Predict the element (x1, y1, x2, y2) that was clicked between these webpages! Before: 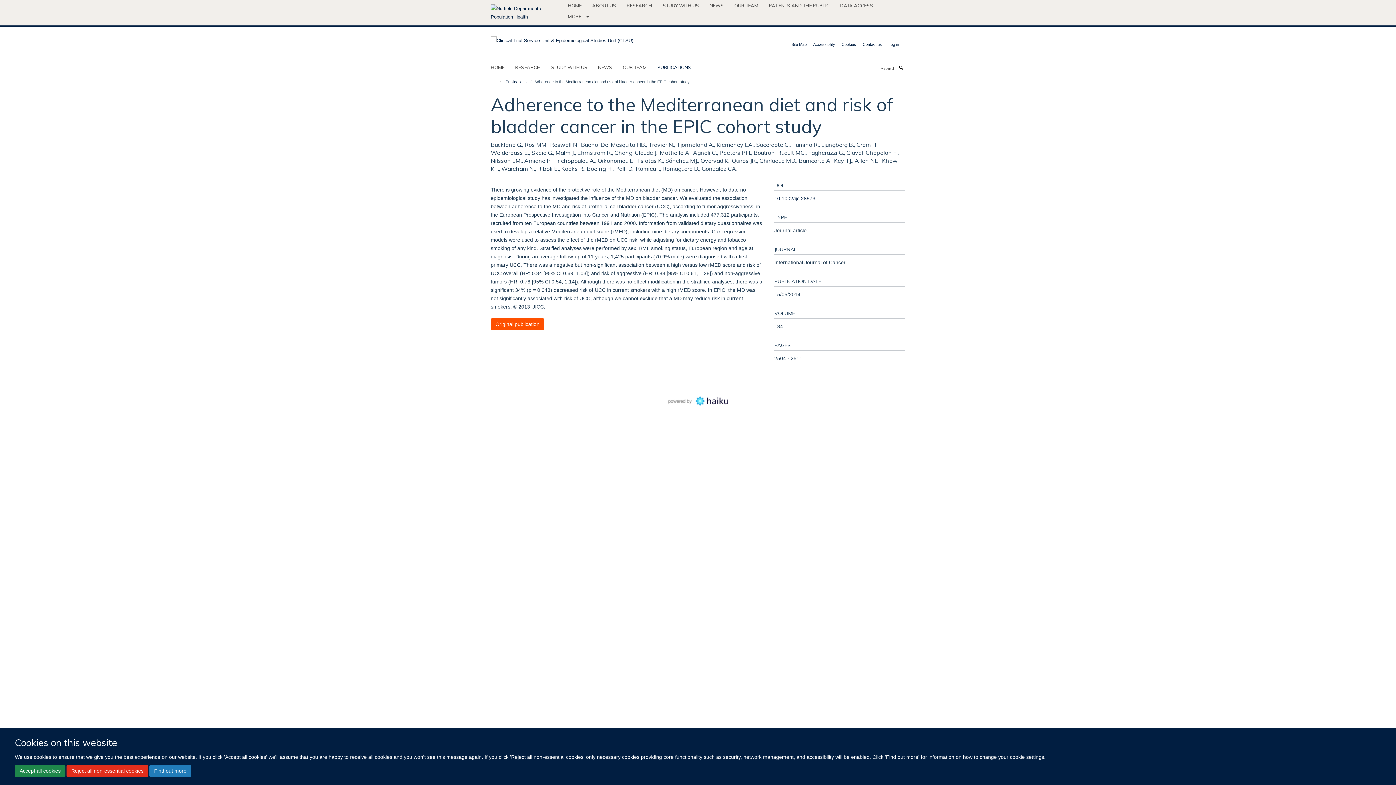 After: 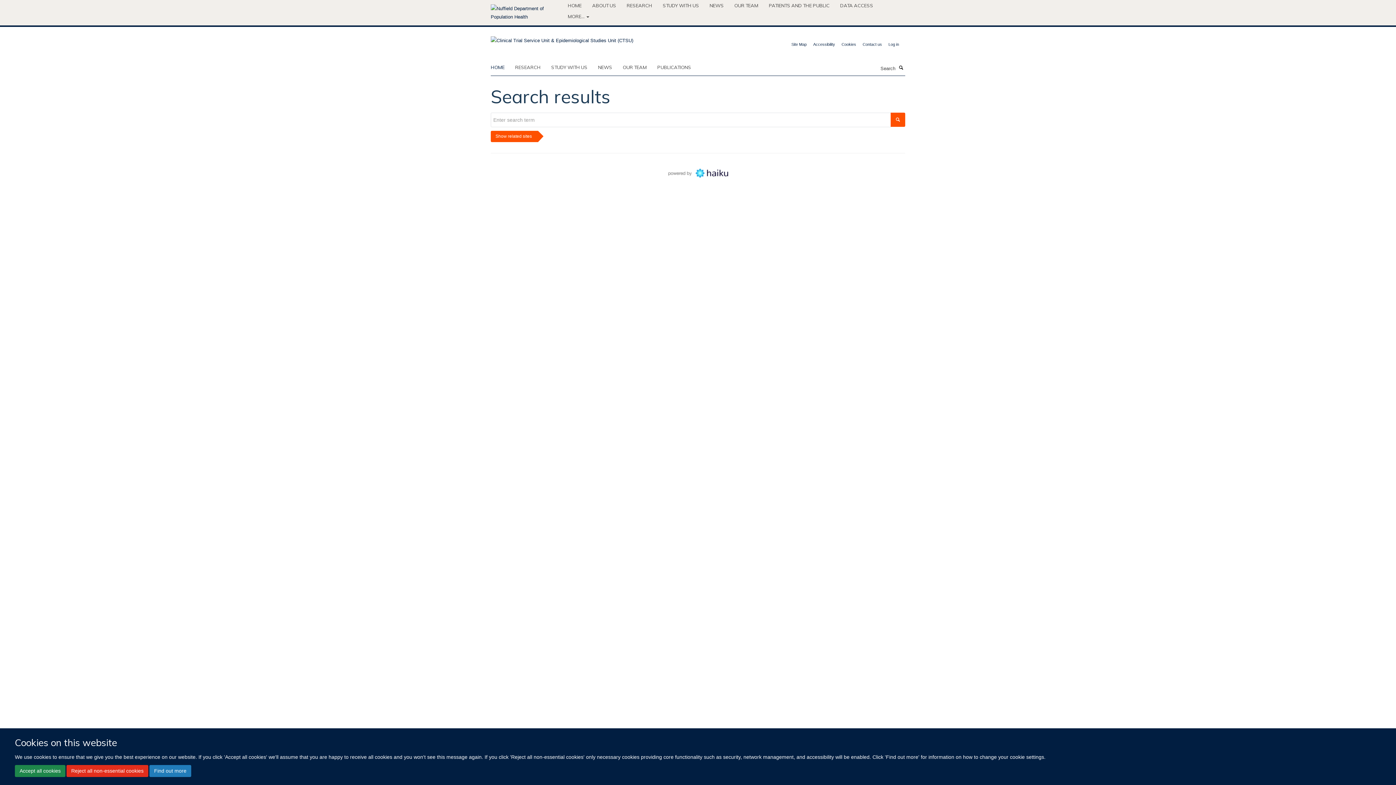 Action: label: Search bbox: (897, 63, 905, 71)